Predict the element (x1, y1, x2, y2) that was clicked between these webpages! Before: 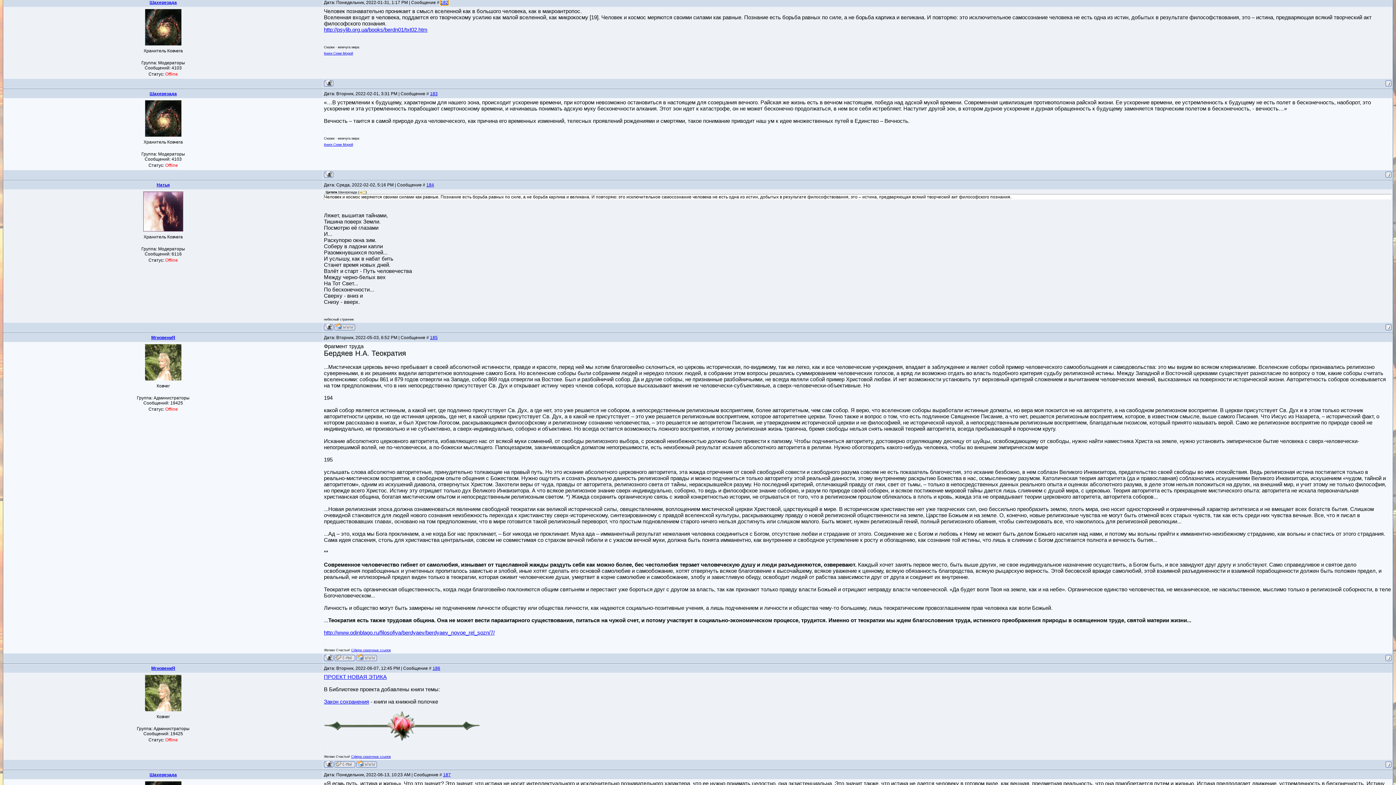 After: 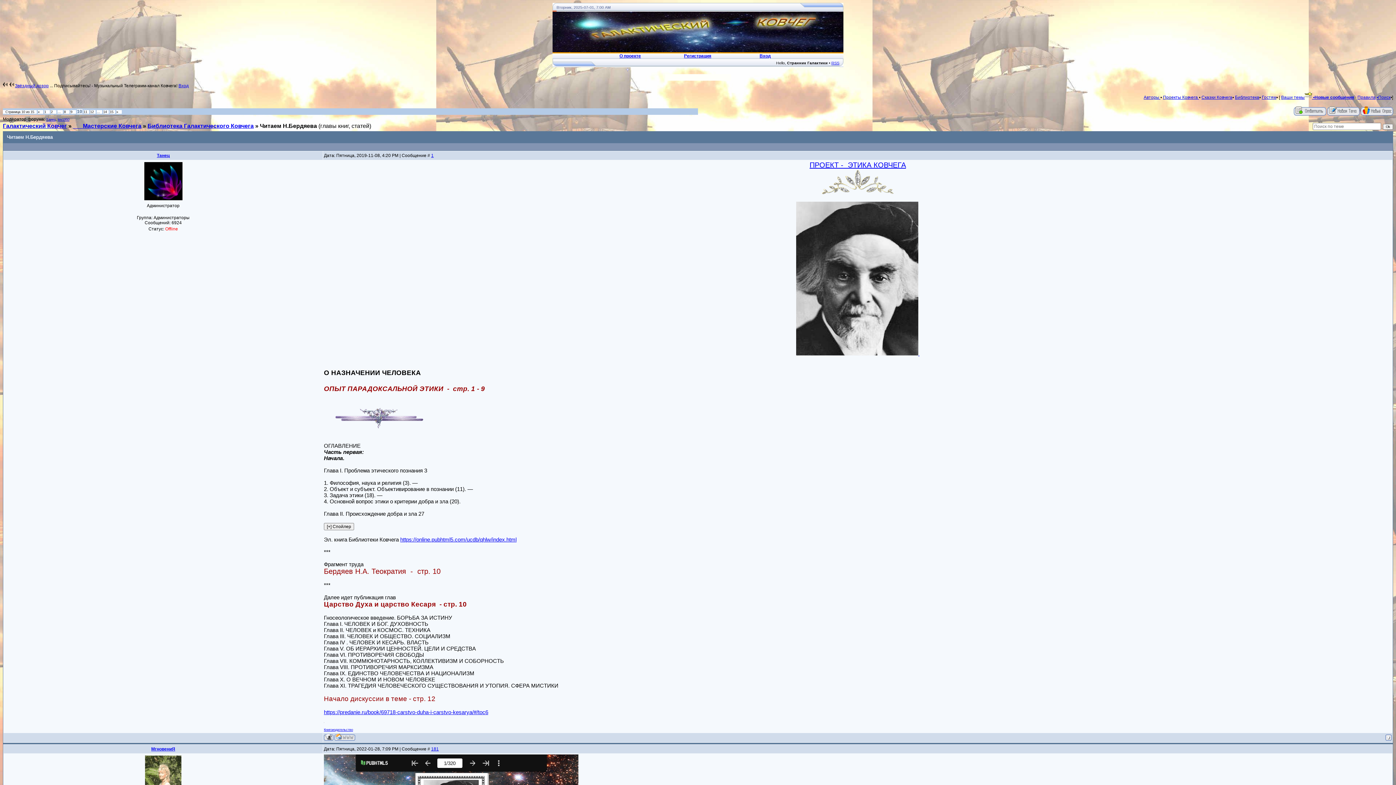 Action: bbox: (1385, 657, 1392, 662)